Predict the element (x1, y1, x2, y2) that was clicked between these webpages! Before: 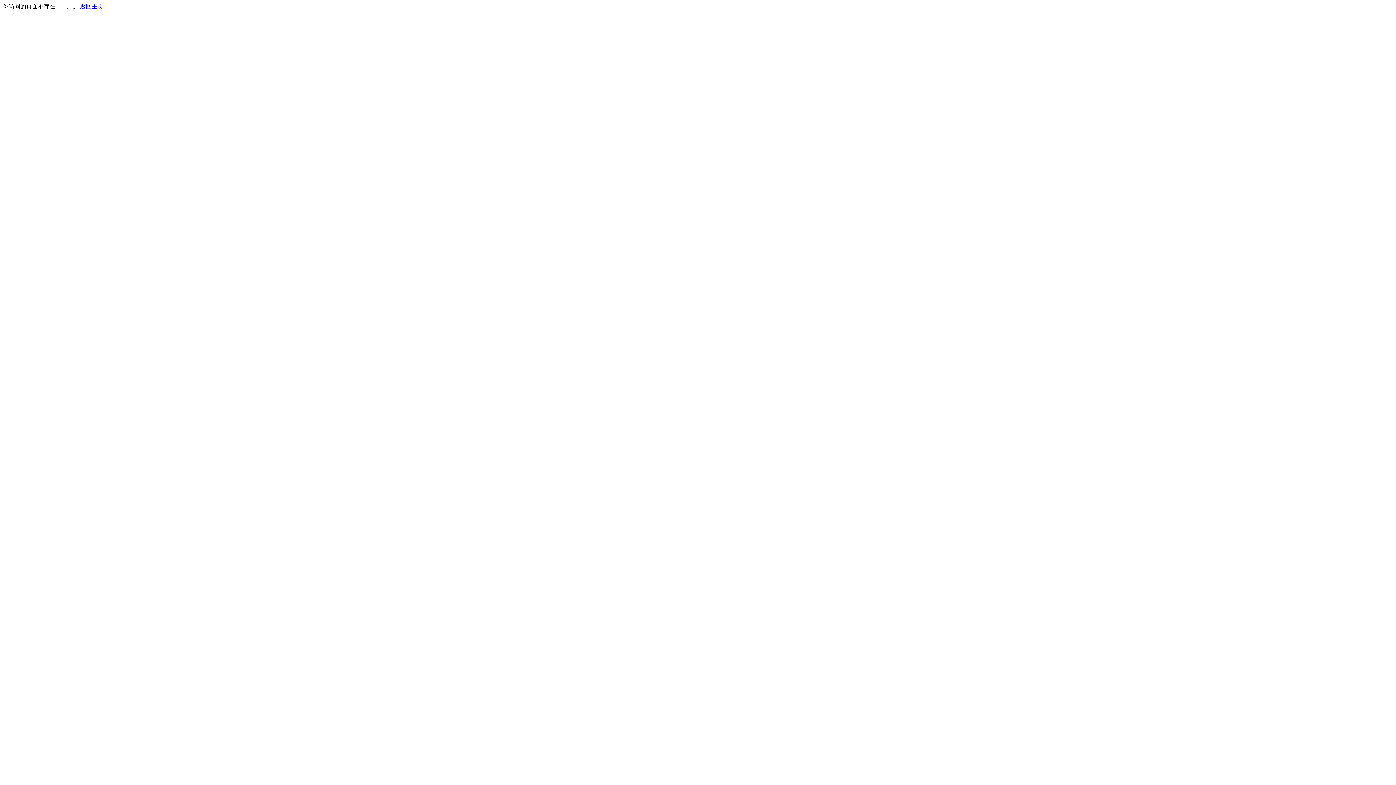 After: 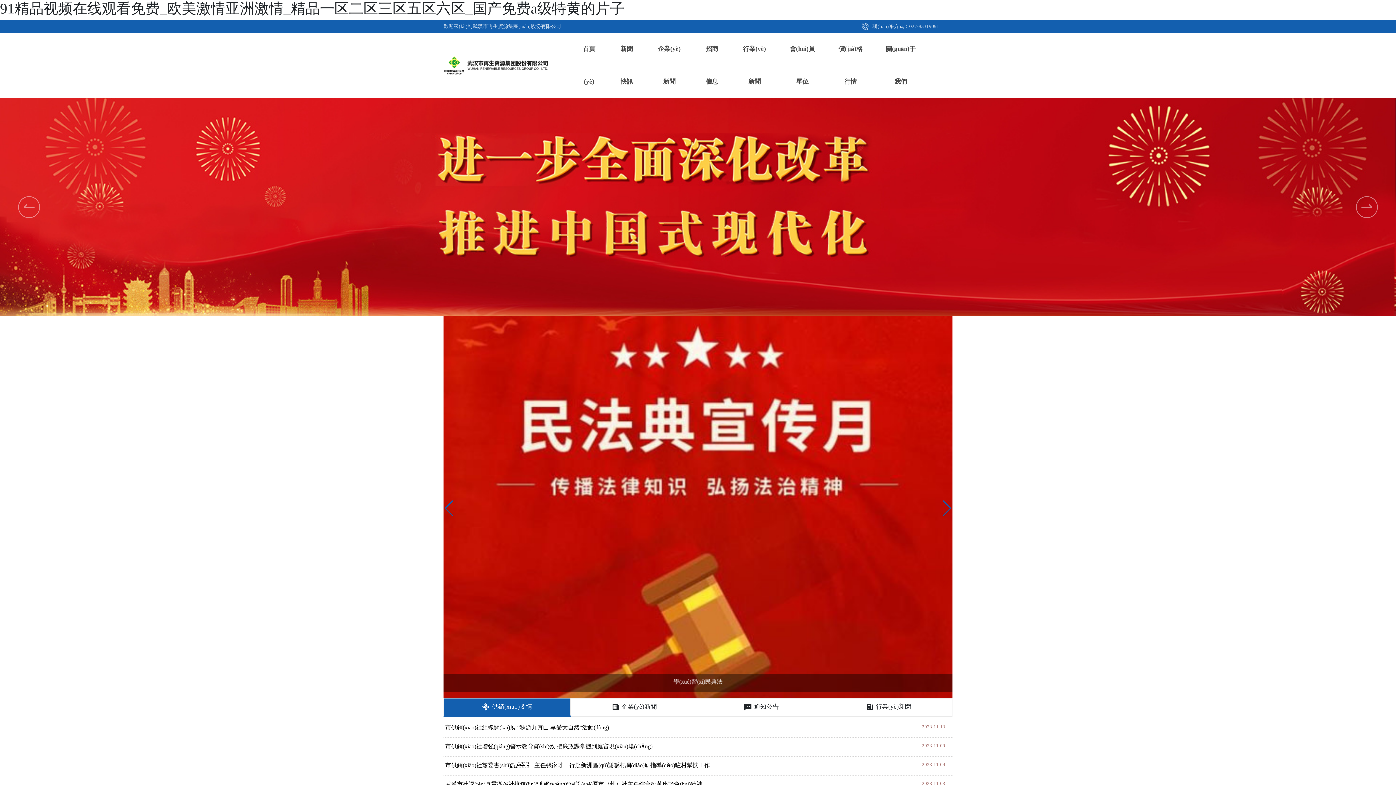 Action: label: 返回主页 bbox: (80, 3, 103, 9)